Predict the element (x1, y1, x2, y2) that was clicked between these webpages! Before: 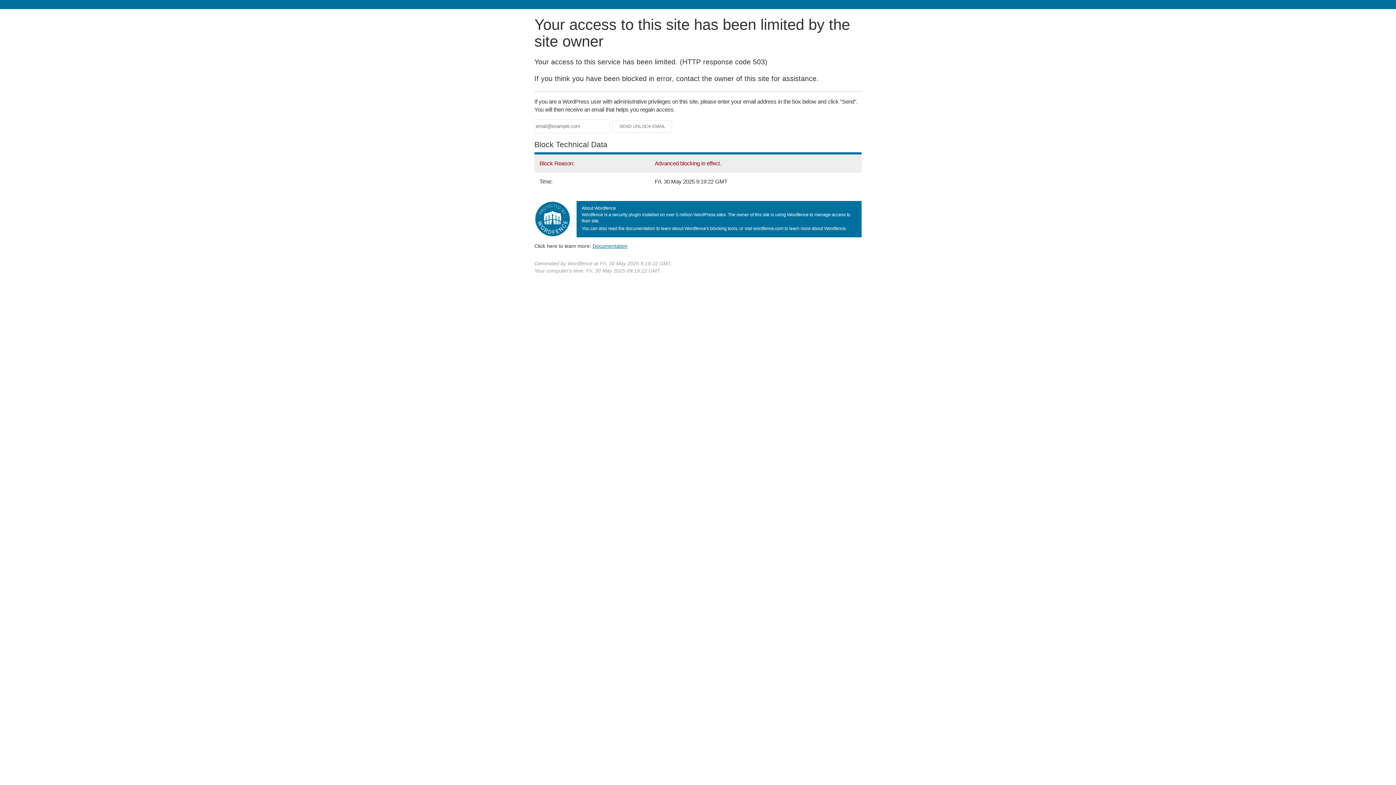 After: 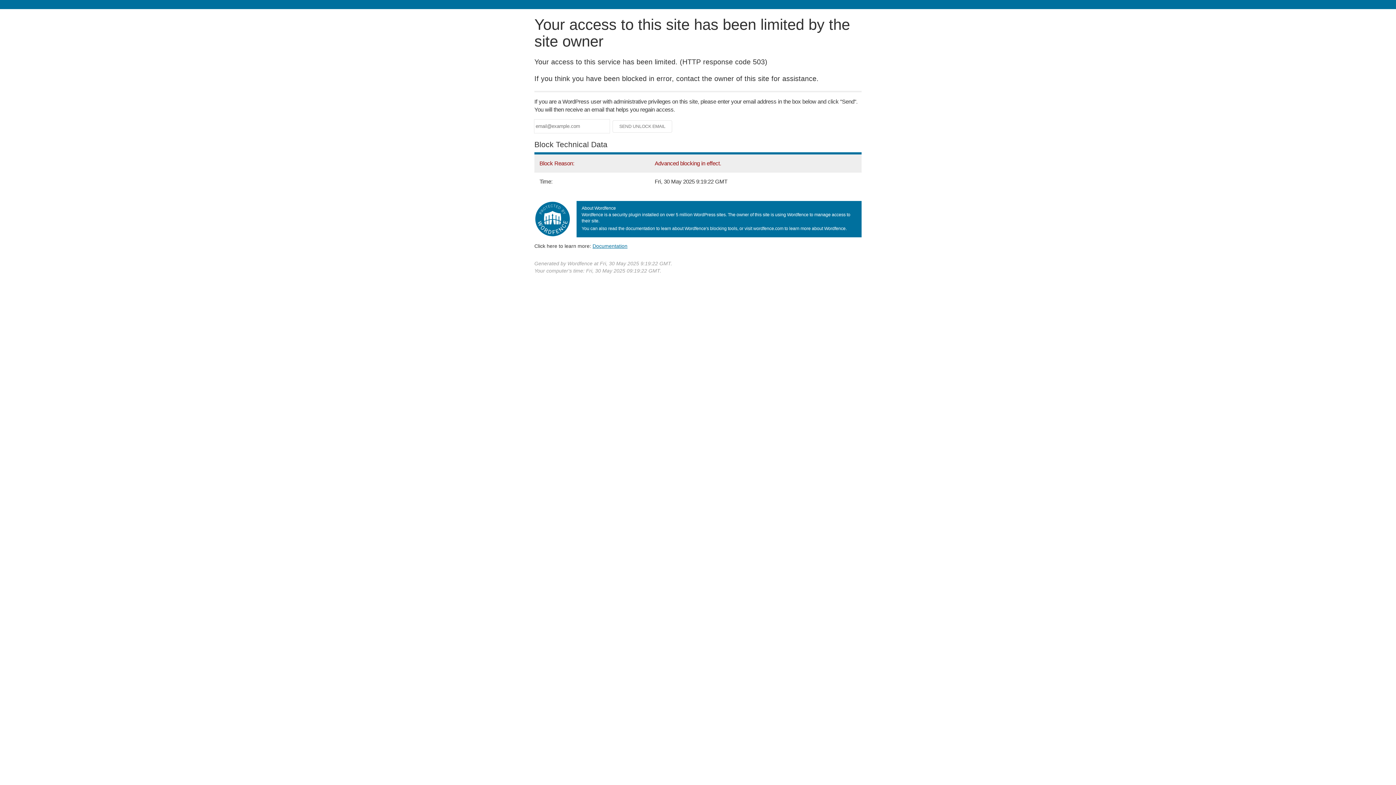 Action: label: Documentation bbox: (592, 243, 627, 248)